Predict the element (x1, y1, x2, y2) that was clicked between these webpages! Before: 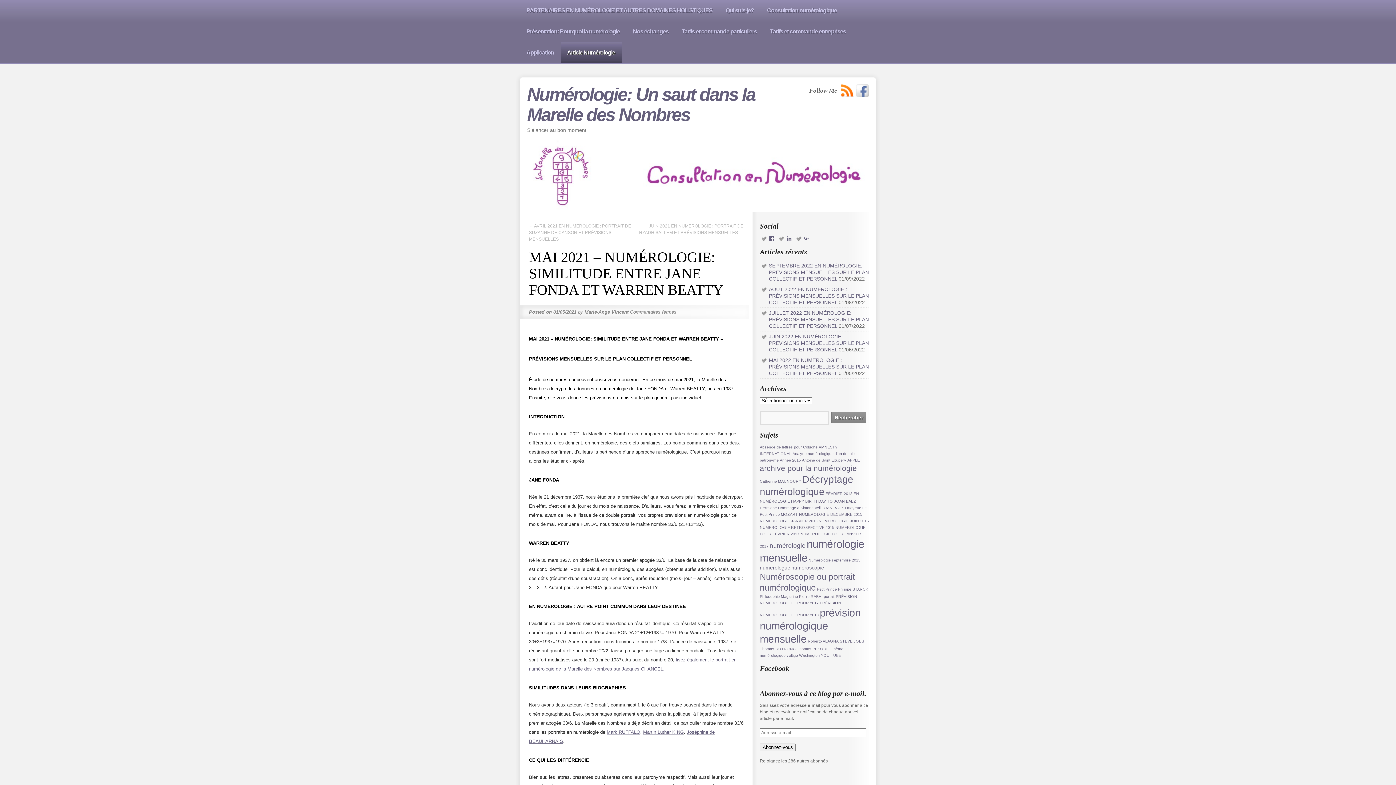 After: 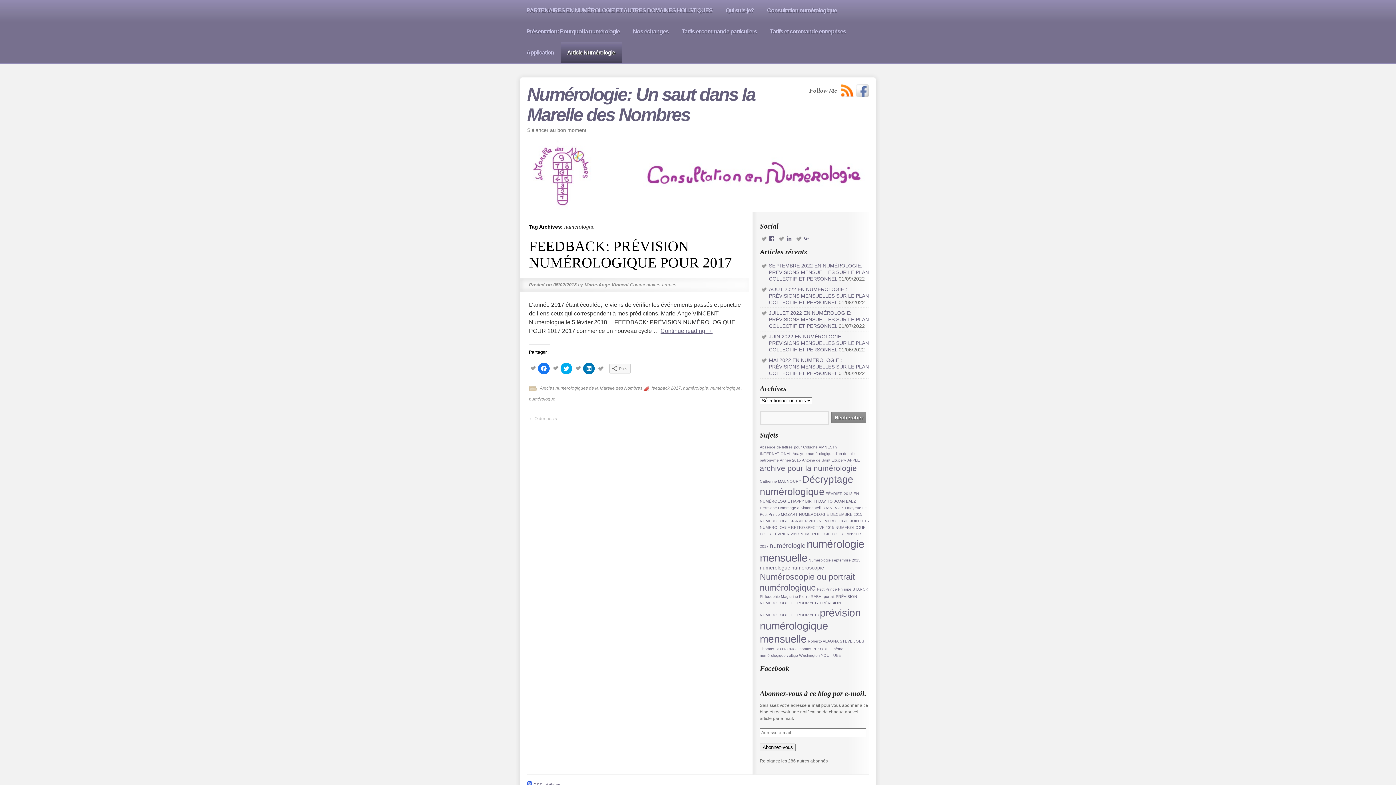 Action: label: numérologue (2 éléments) bbox: (760, 565, 790, 570)